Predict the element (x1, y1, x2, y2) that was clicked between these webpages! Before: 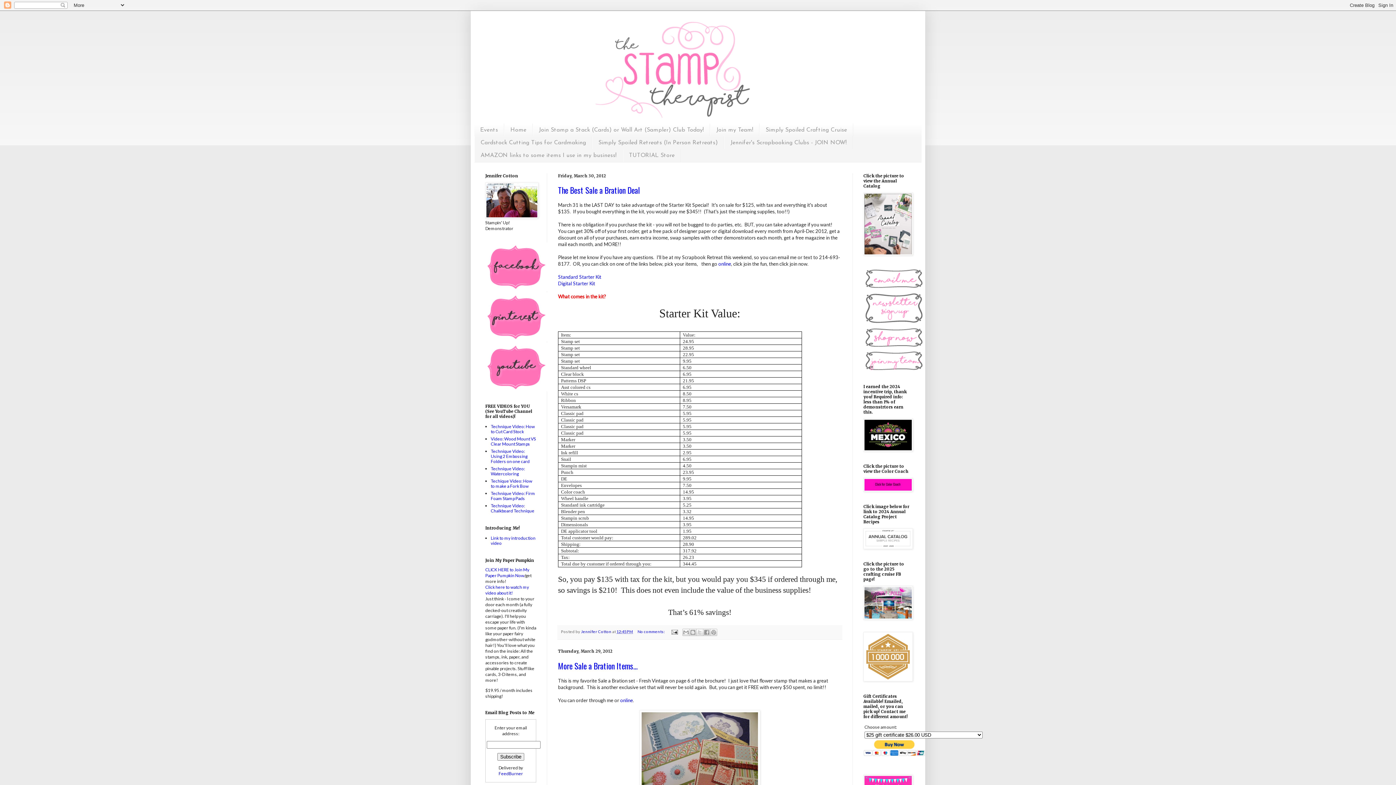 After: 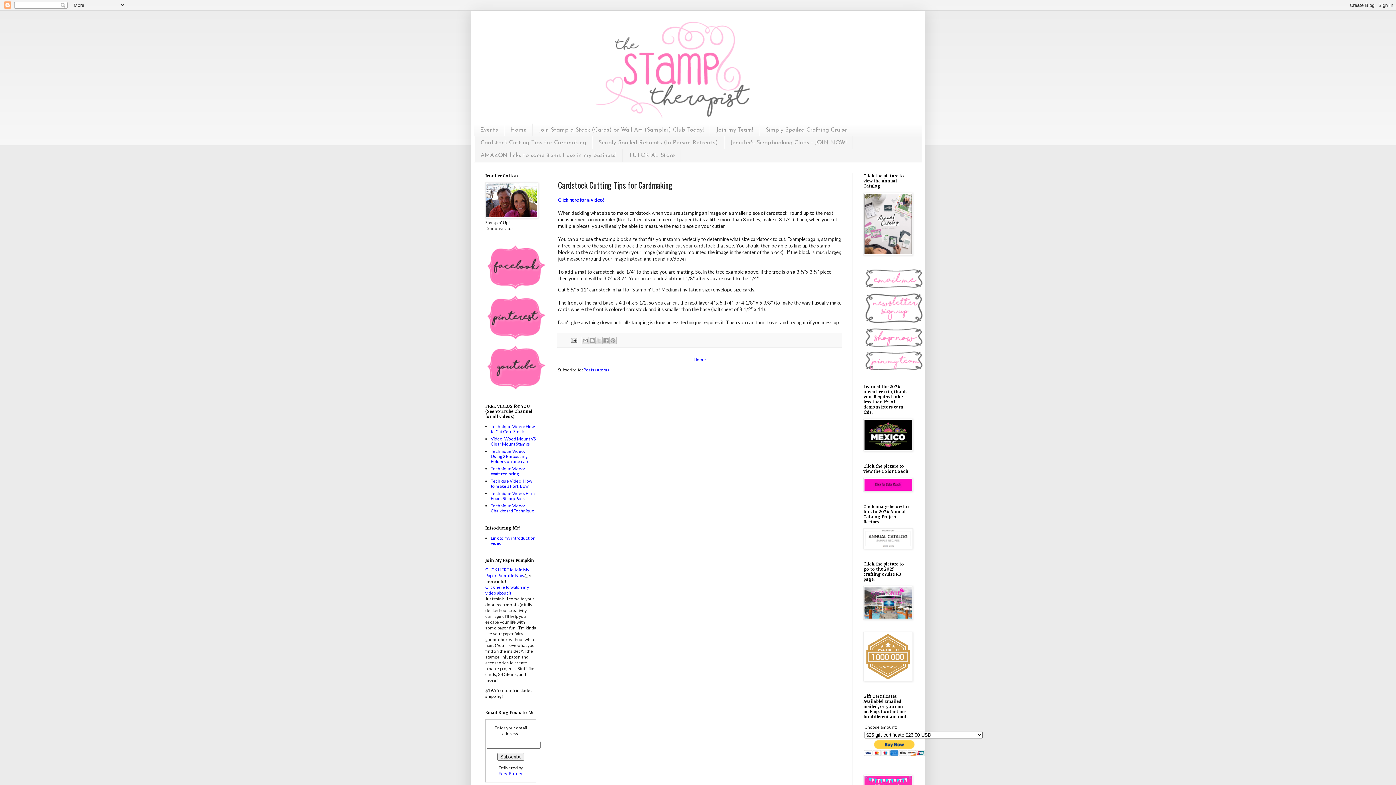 Action: label: Cardstock Cutting Tips for Cardmaking bbox: (474, 136, 592, 149)